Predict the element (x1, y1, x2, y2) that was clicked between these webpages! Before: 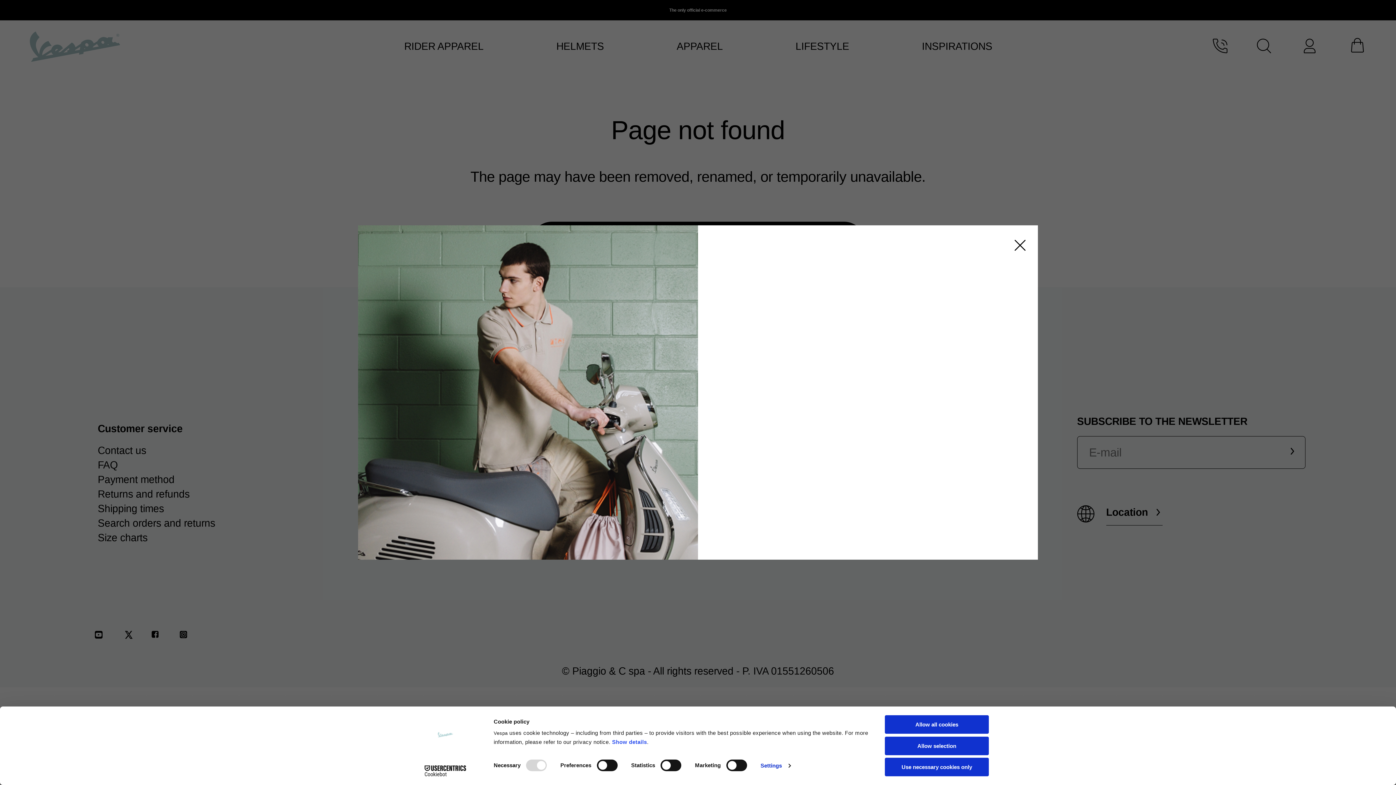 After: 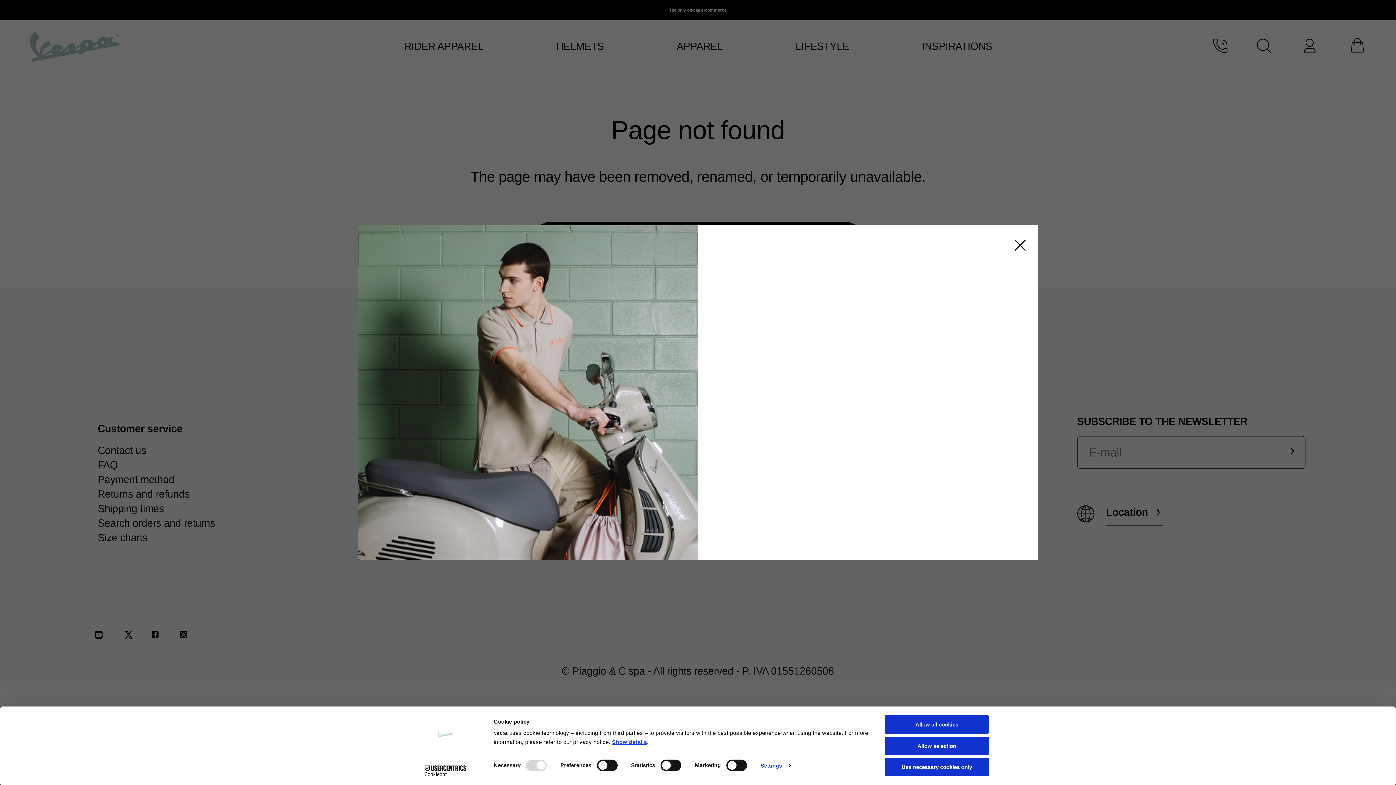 Action: label: Show details bbox: (612, 739, 647, 745)